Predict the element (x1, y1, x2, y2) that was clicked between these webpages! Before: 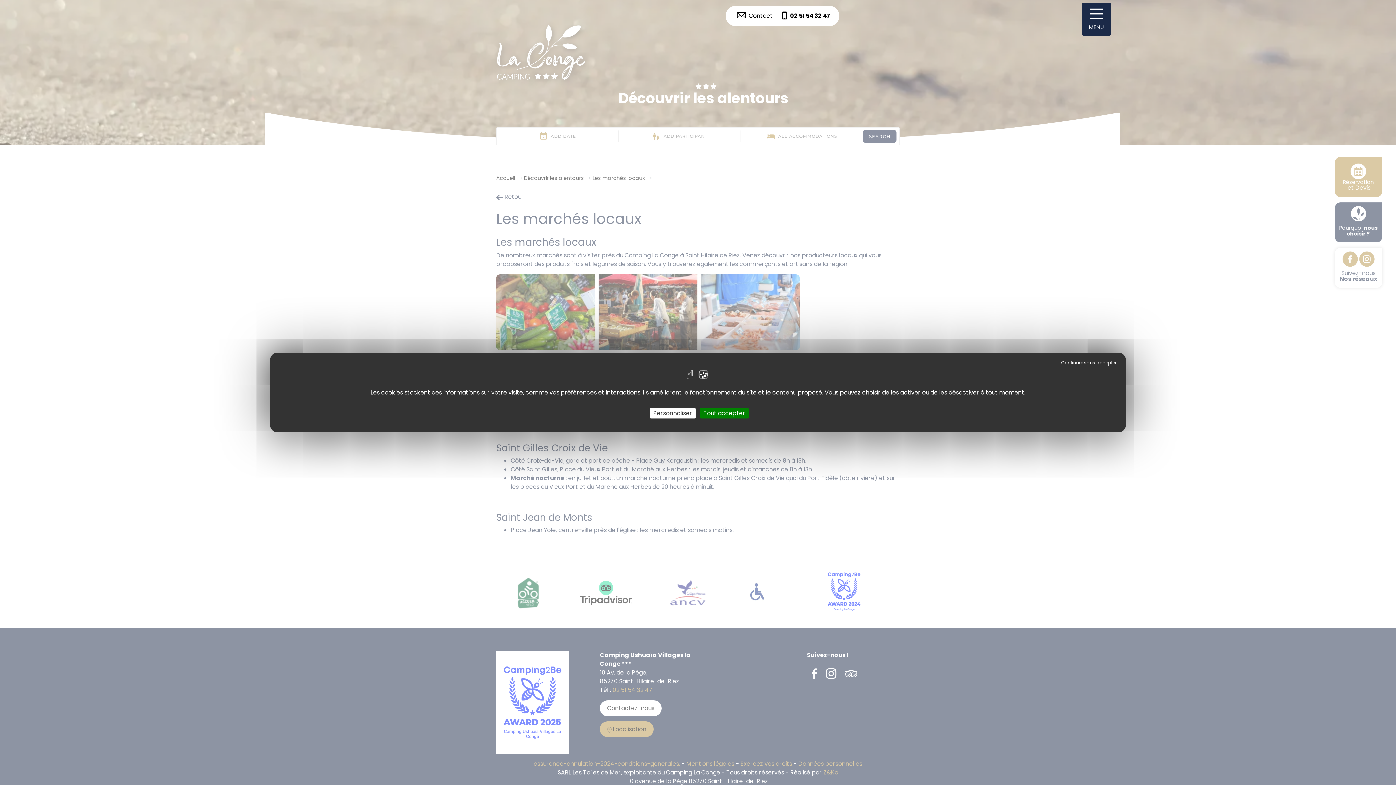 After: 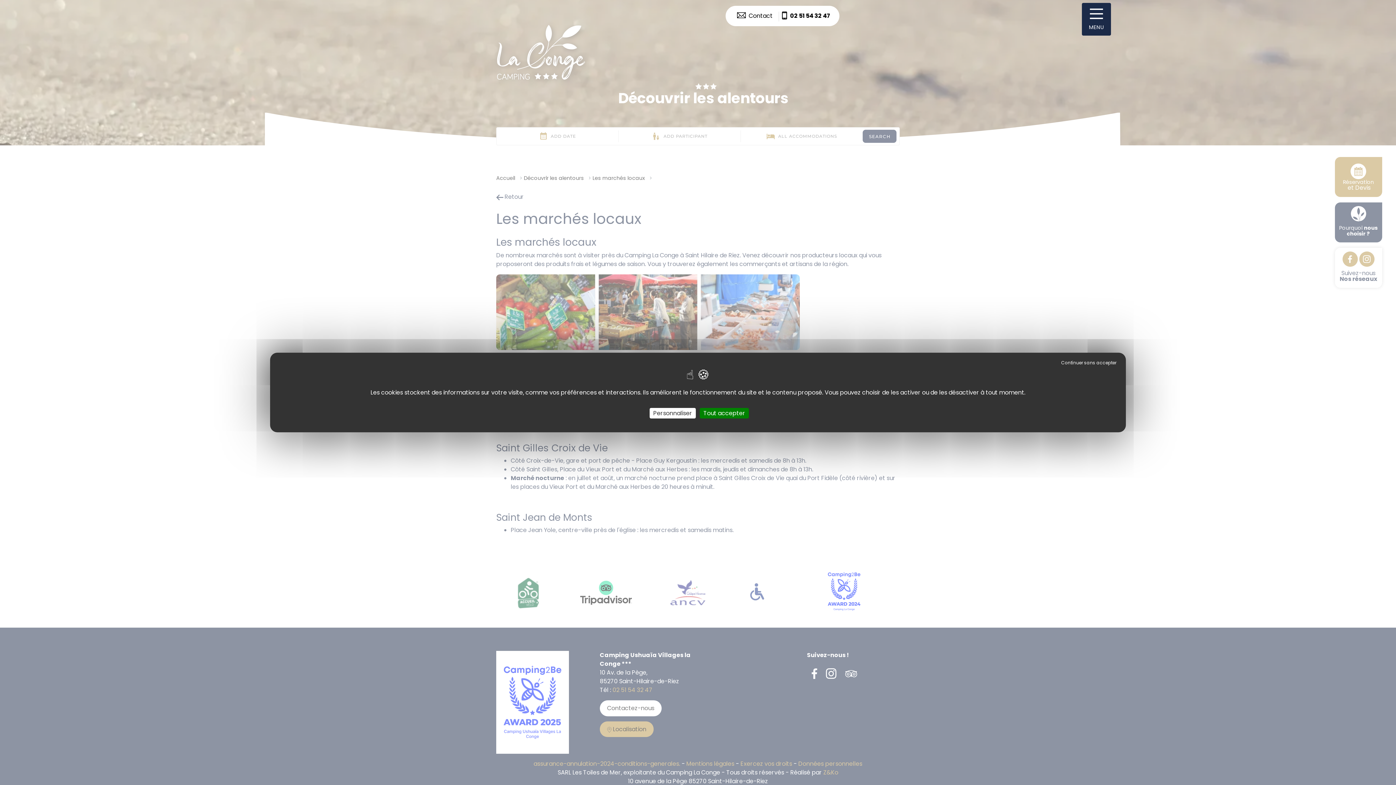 Action: label: 02 51 54 32 47 bbox: (790, 11, 830, 20)